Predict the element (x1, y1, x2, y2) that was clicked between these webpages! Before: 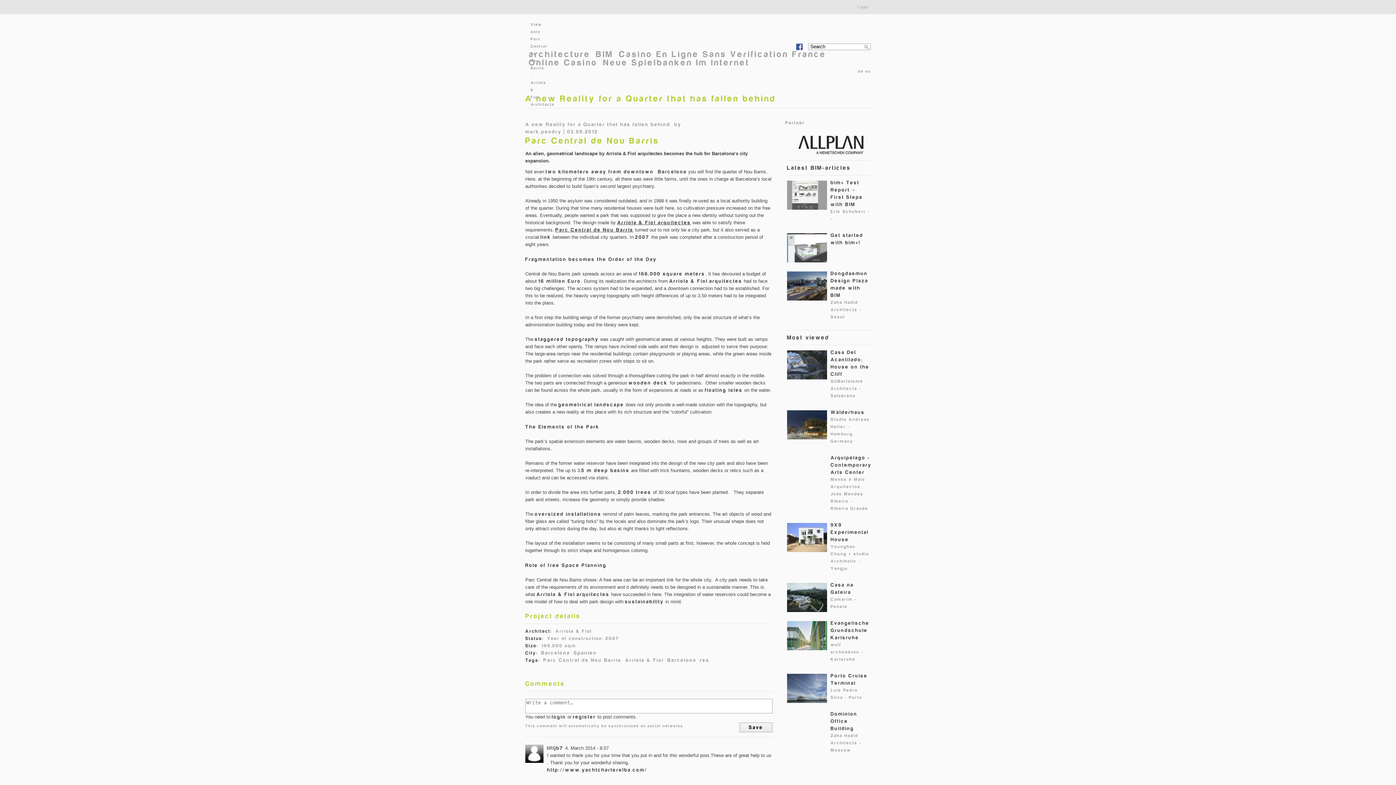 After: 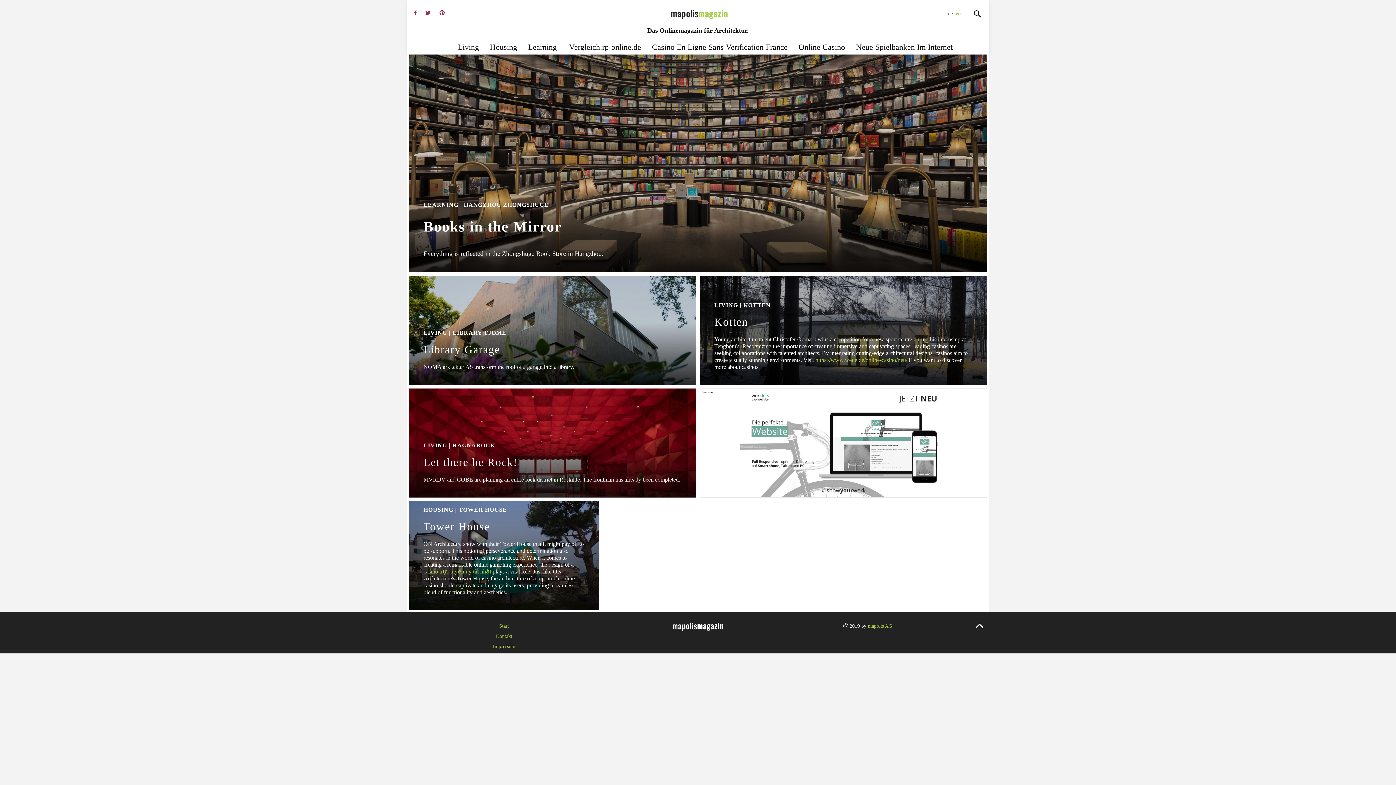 Action: bbox: (700, 657, 709, 663) label: rss